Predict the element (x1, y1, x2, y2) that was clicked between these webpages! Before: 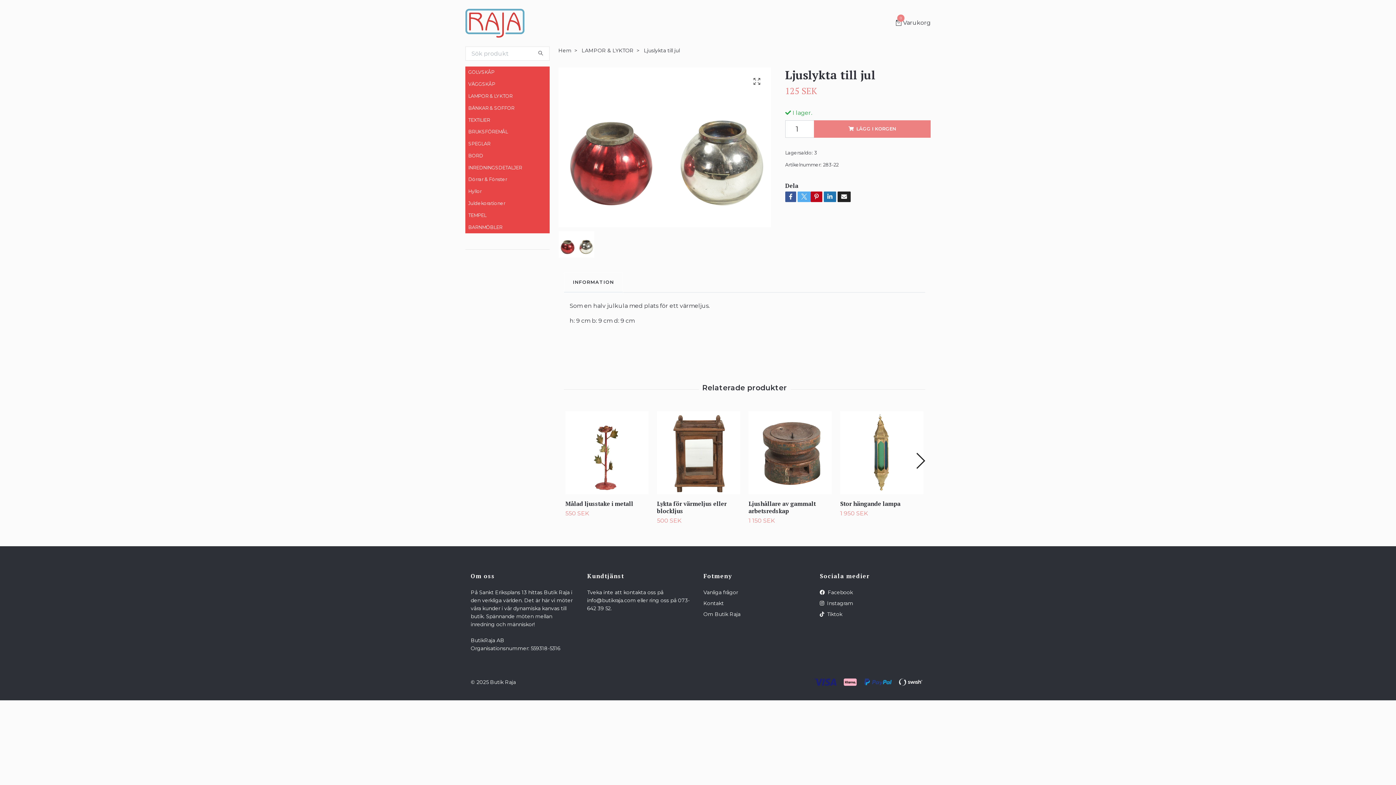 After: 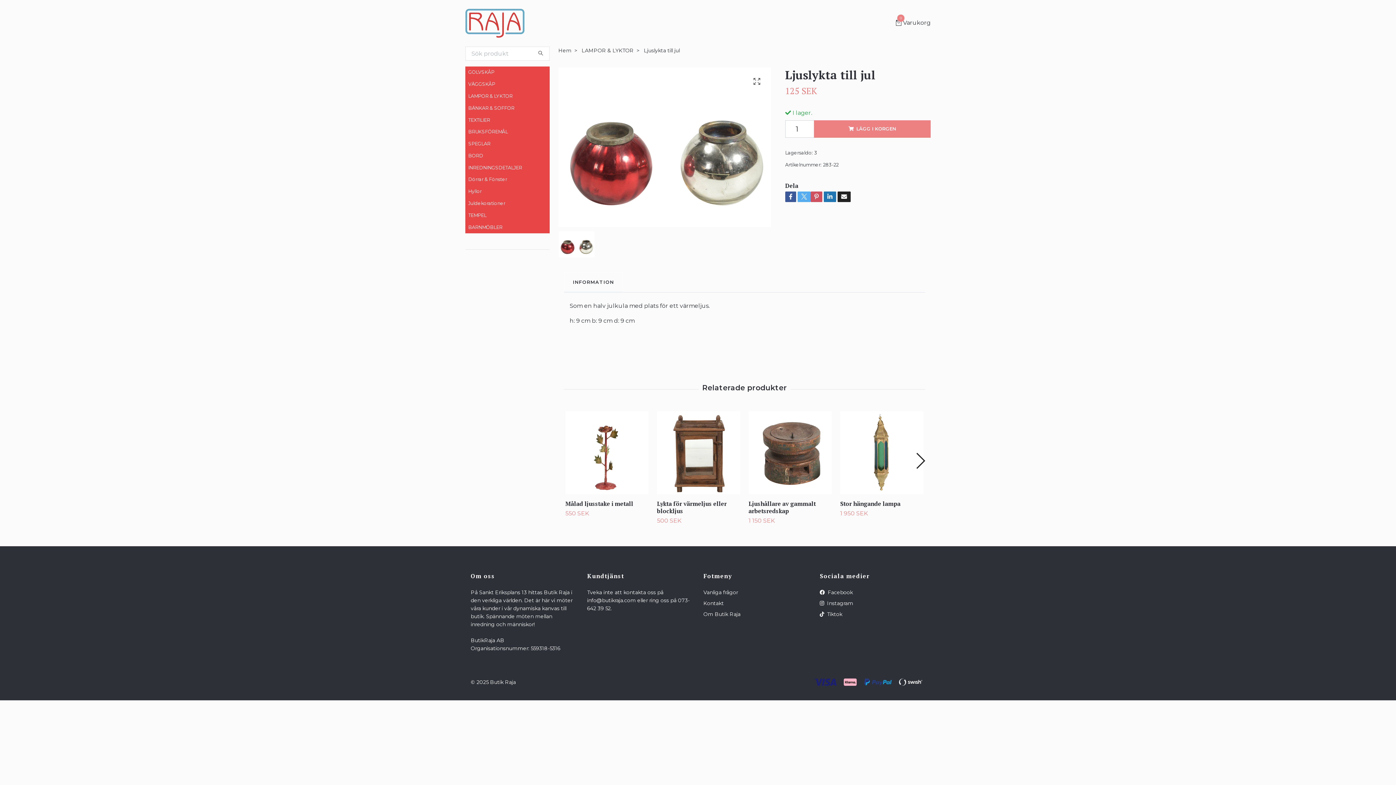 Action: bbox: (810, 191, 822, 202)